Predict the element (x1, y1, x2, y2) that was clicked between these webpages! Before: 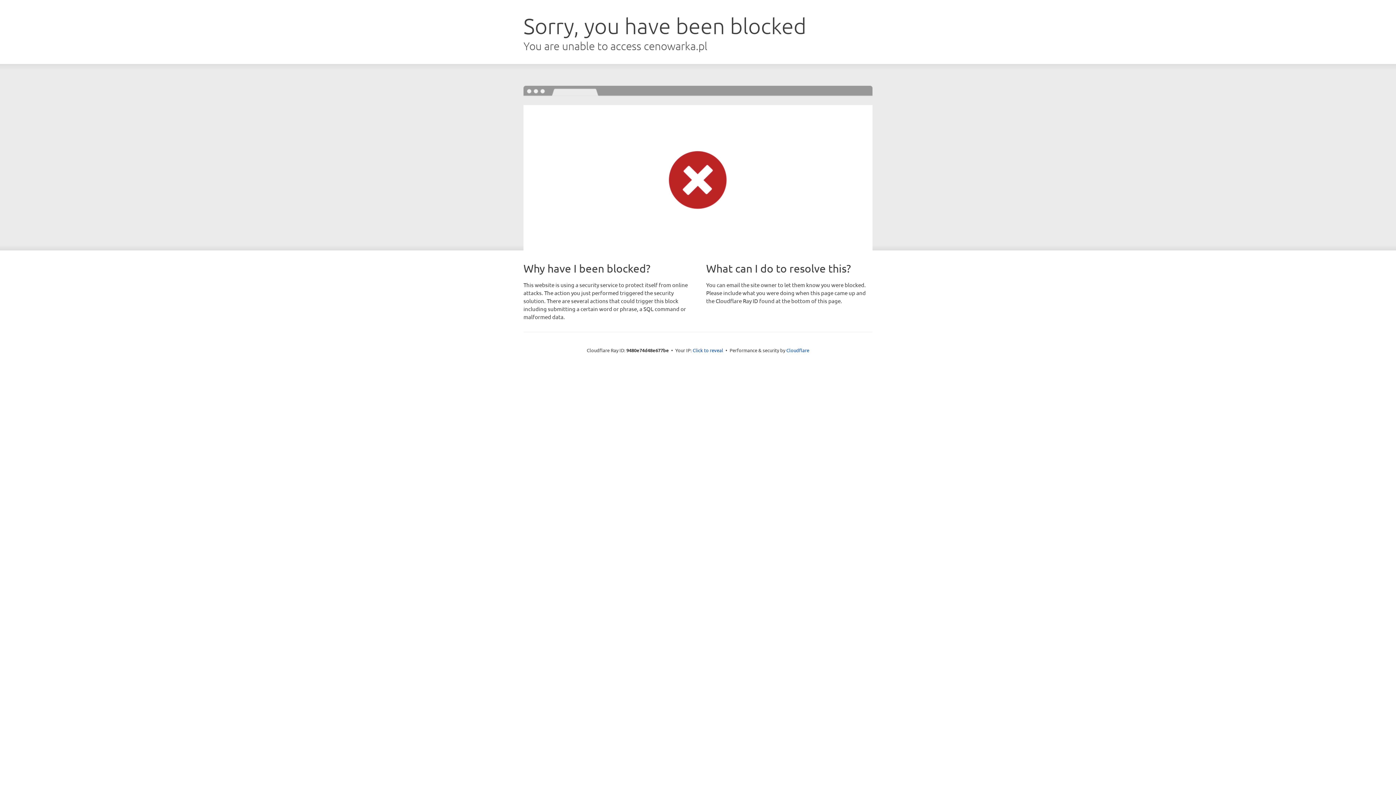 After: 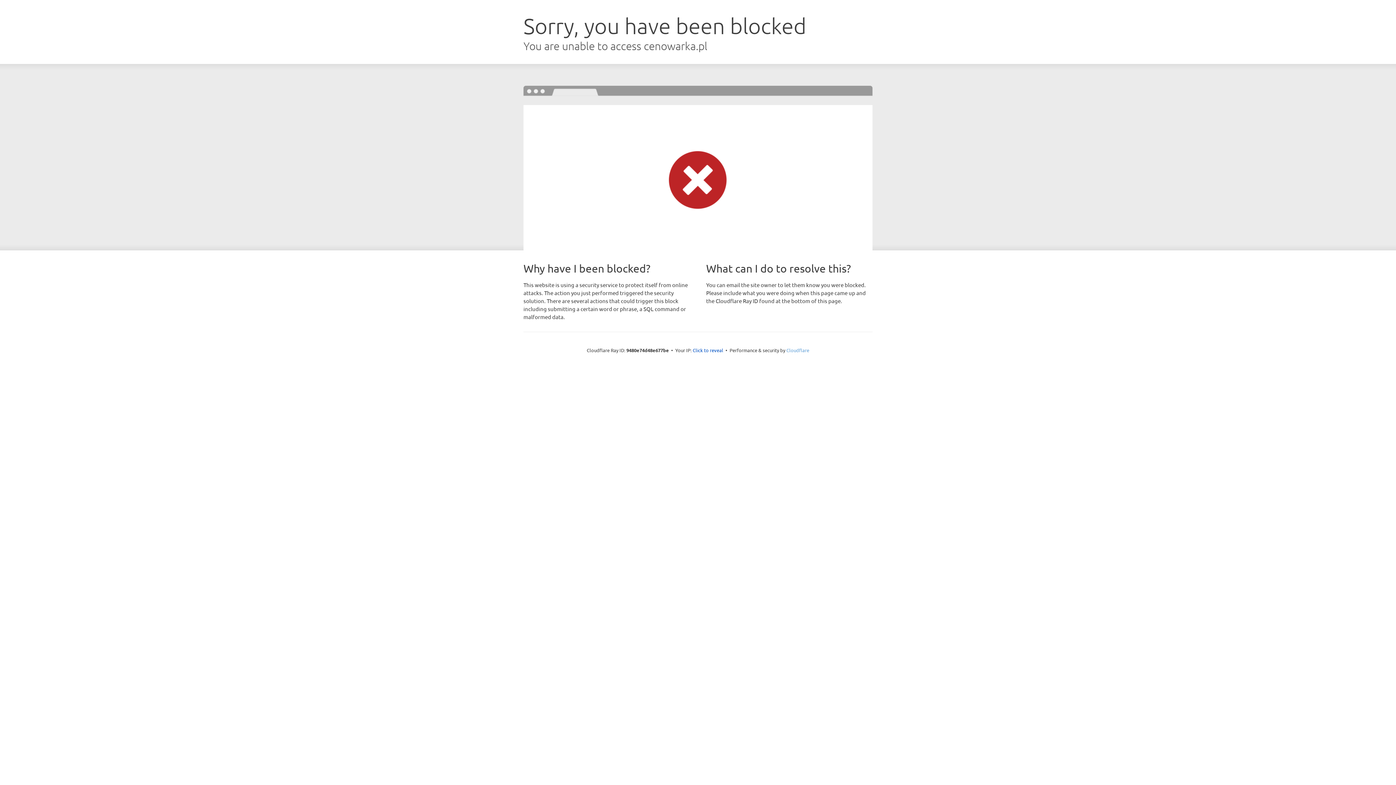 Action: bbox: (786, 347, 809, 353) label: Cloudflare